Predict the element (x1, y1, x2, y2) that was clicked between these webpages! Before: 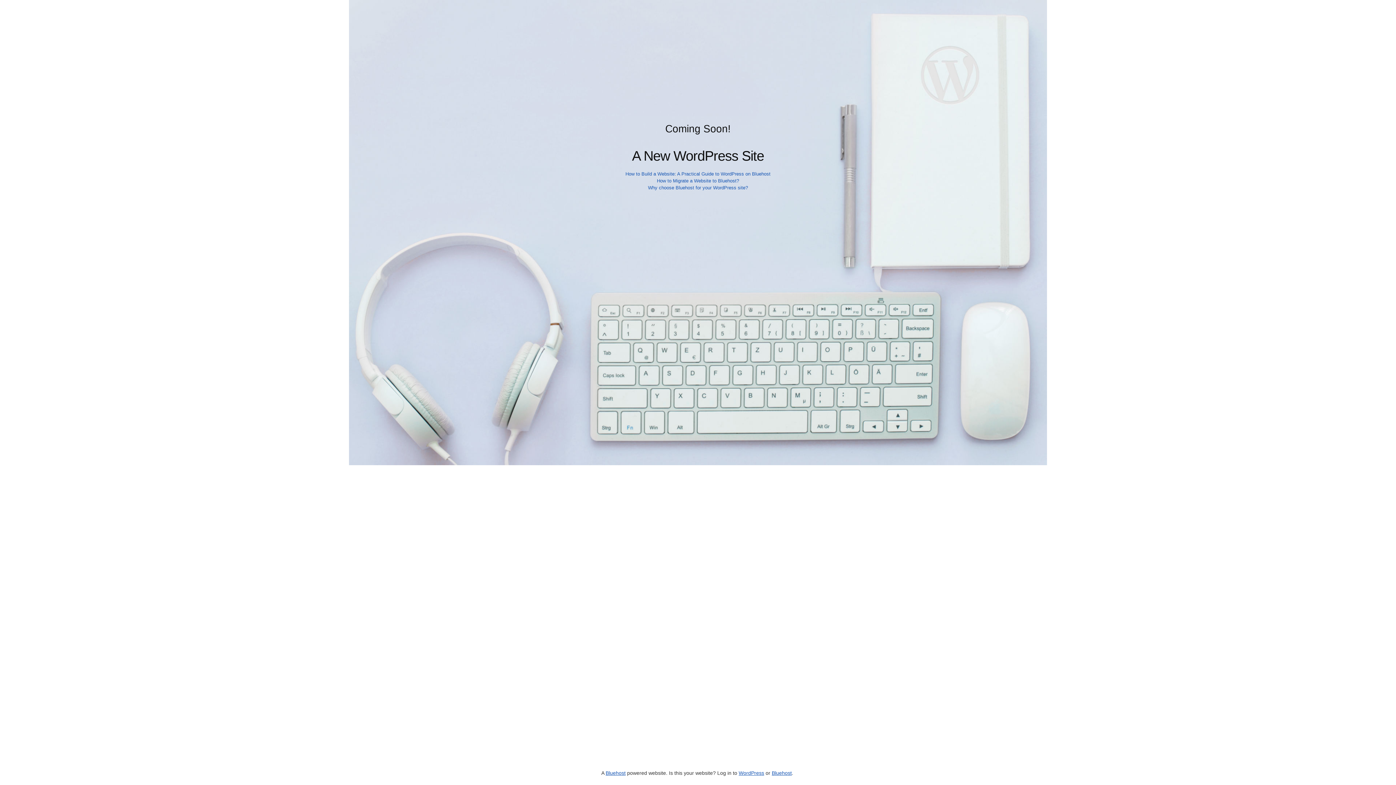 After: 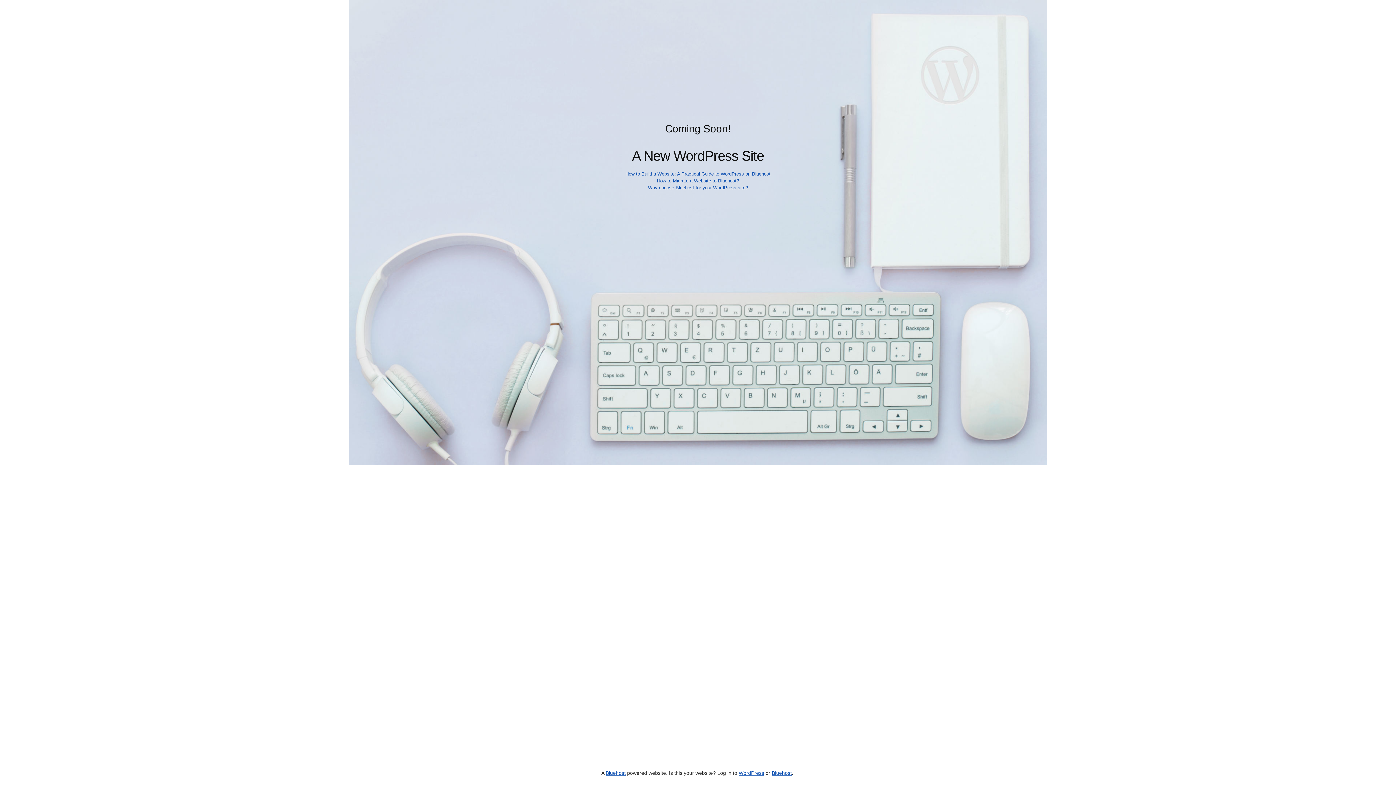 Action: bbox: (648, 185, 748, 190) label: Why choose Bluehost for your WordPress site?